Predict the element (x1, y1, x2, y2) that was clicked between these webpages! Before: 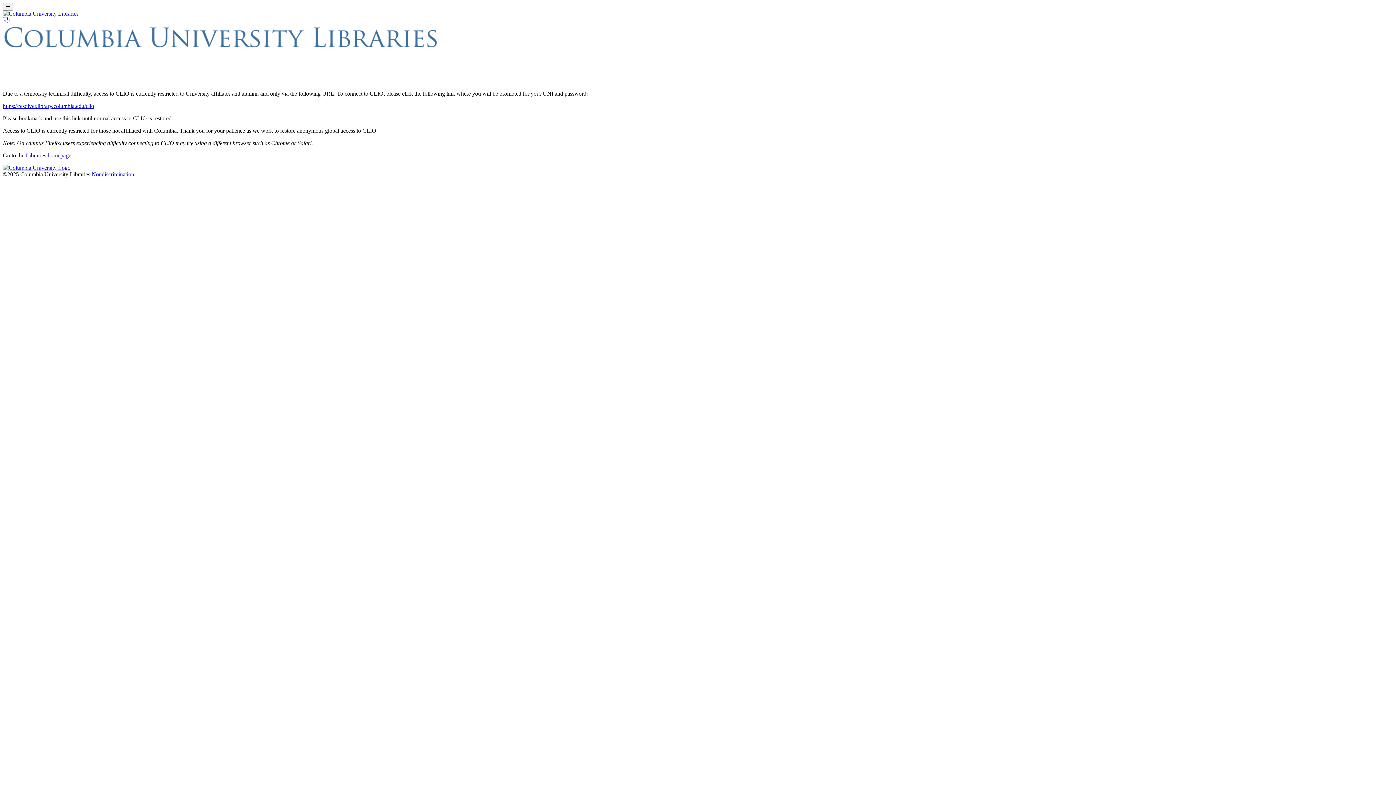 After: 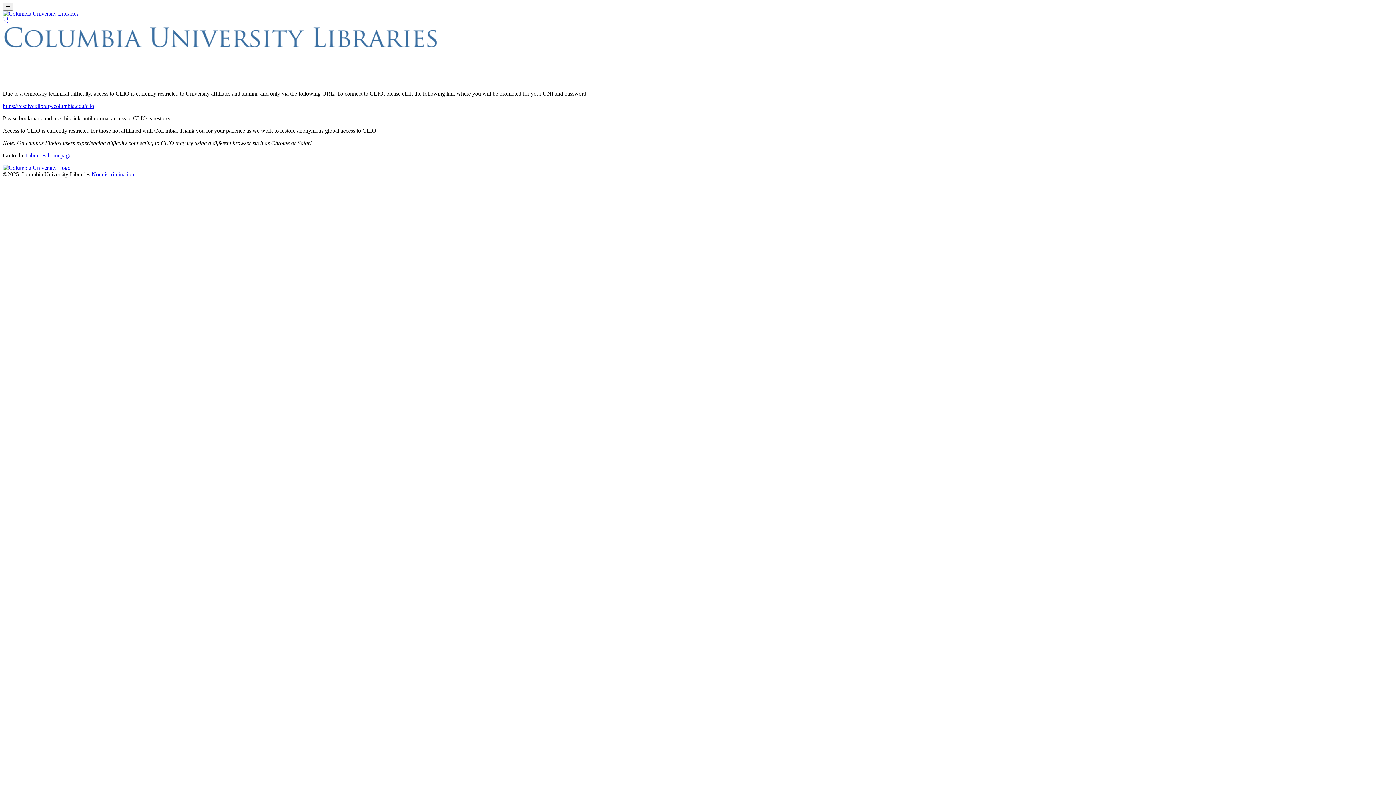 Action: label: Nondiscrimination bbox: (91, 171, 134, 177)